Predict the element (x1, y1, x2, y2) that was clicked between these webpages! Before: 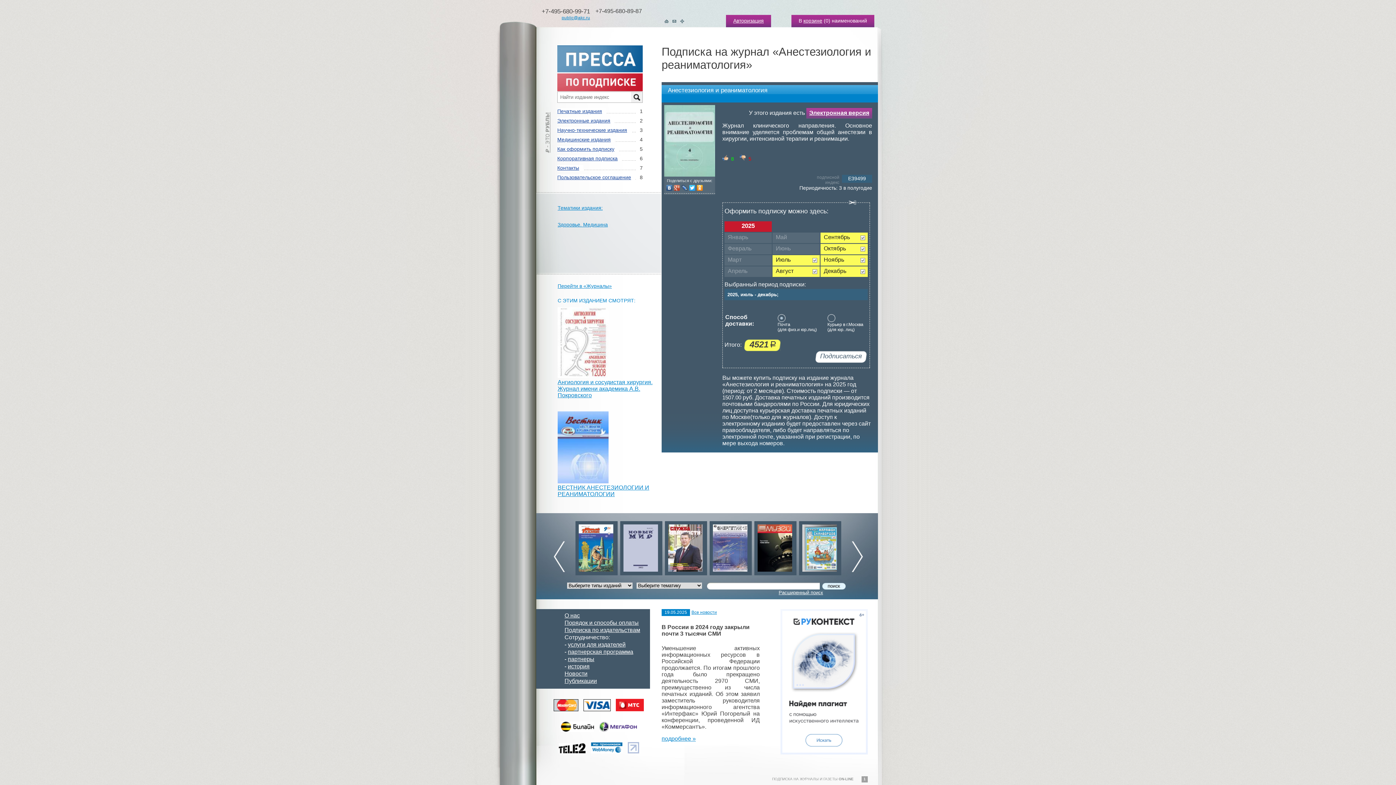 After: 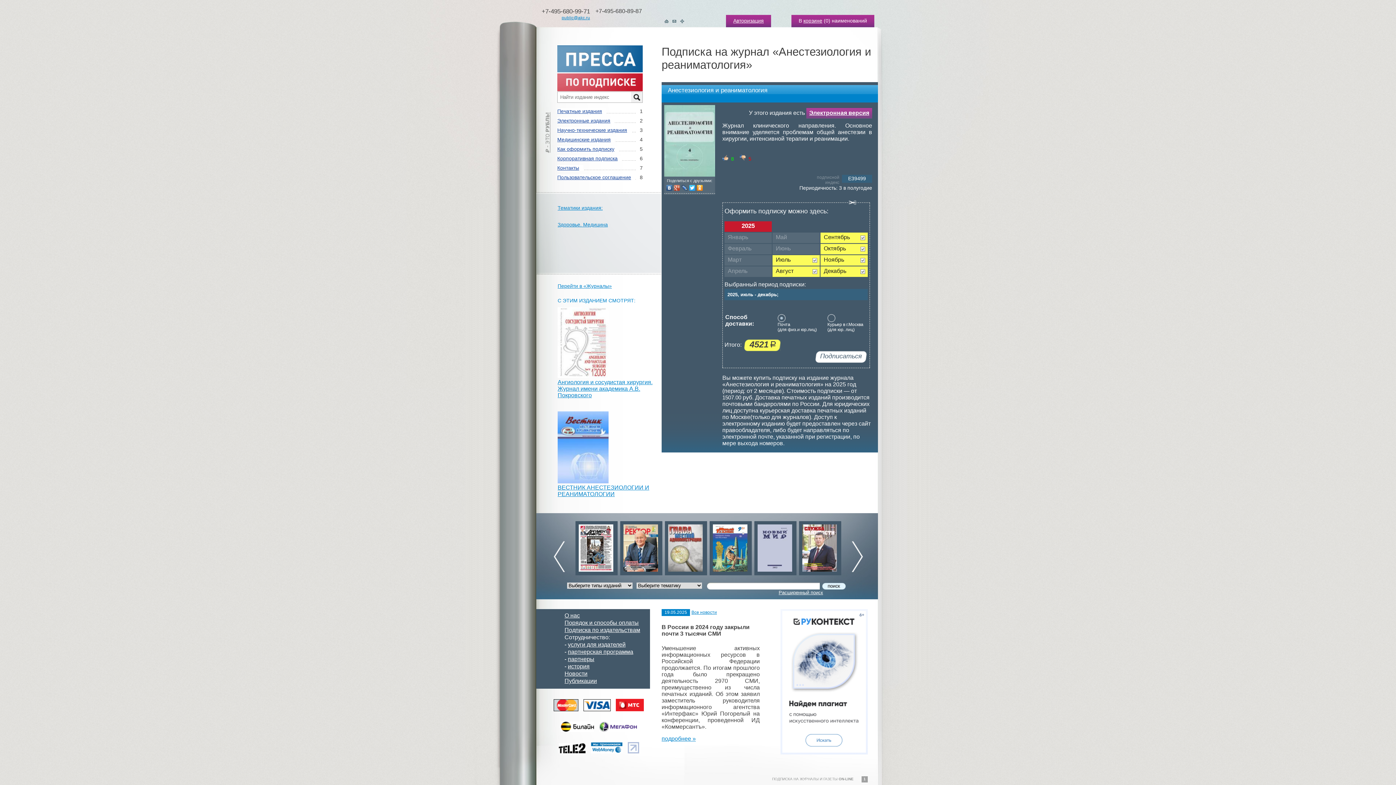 Action: label: Март bbox: (724, 255, 772, 265)